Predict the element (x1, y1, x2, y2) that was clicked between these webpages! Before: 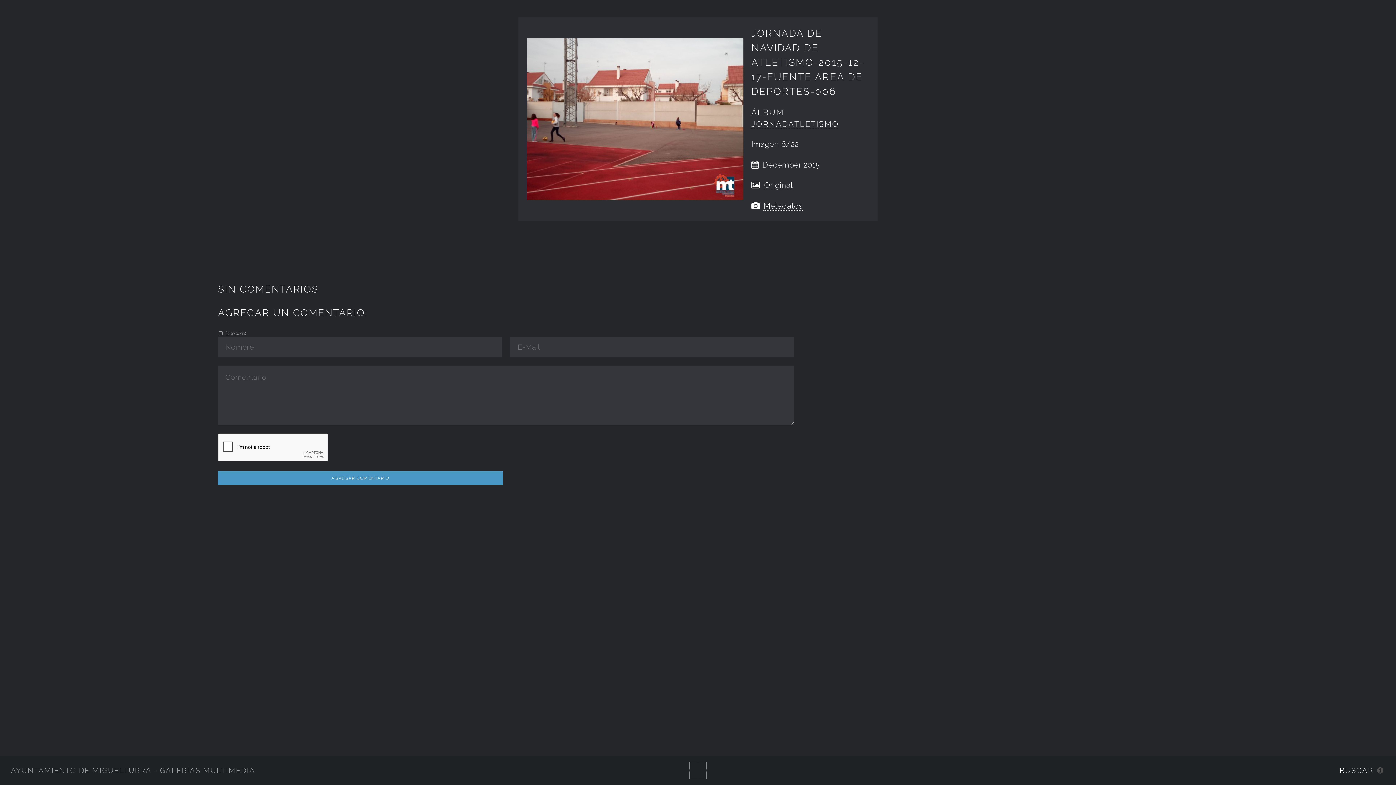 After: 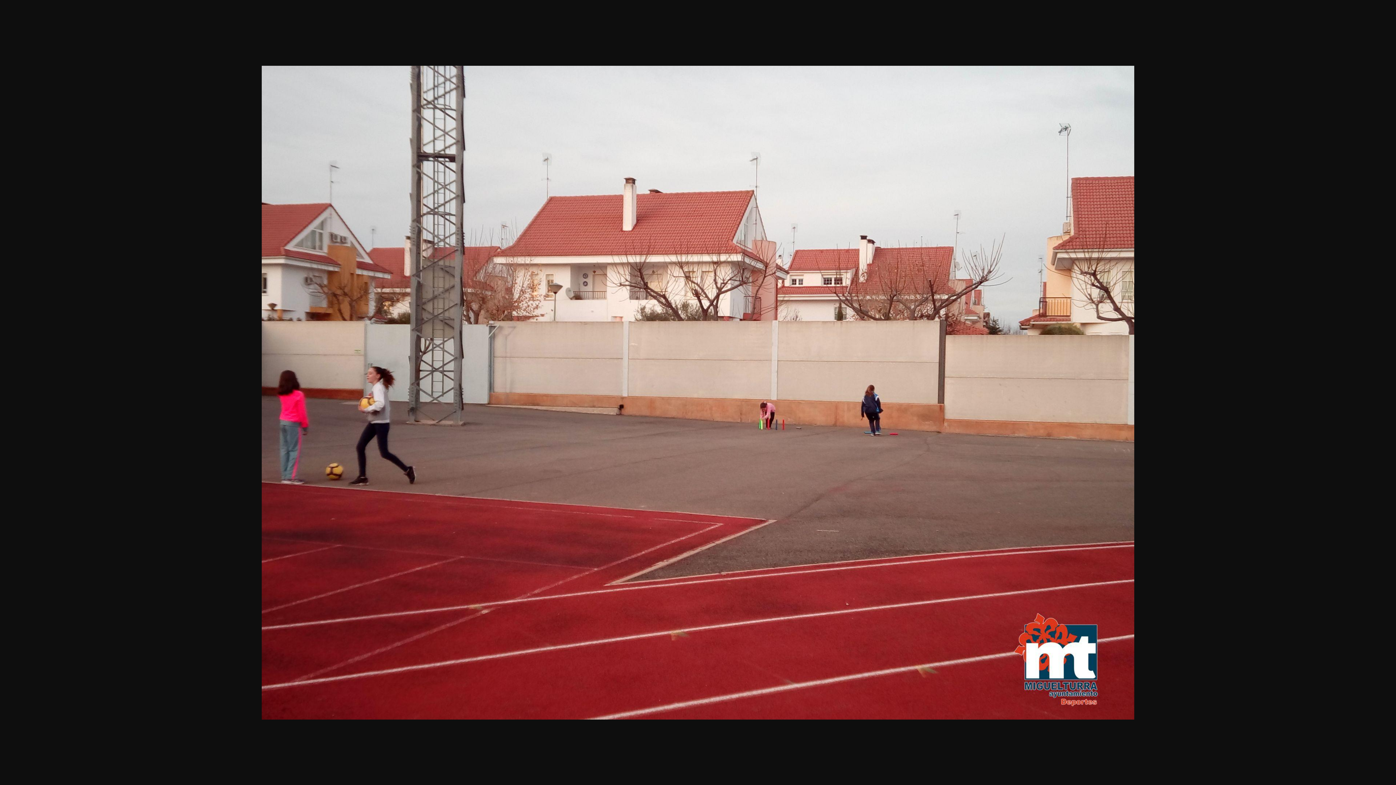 Action: bbox: (764, 180, 793, 190) label: Original